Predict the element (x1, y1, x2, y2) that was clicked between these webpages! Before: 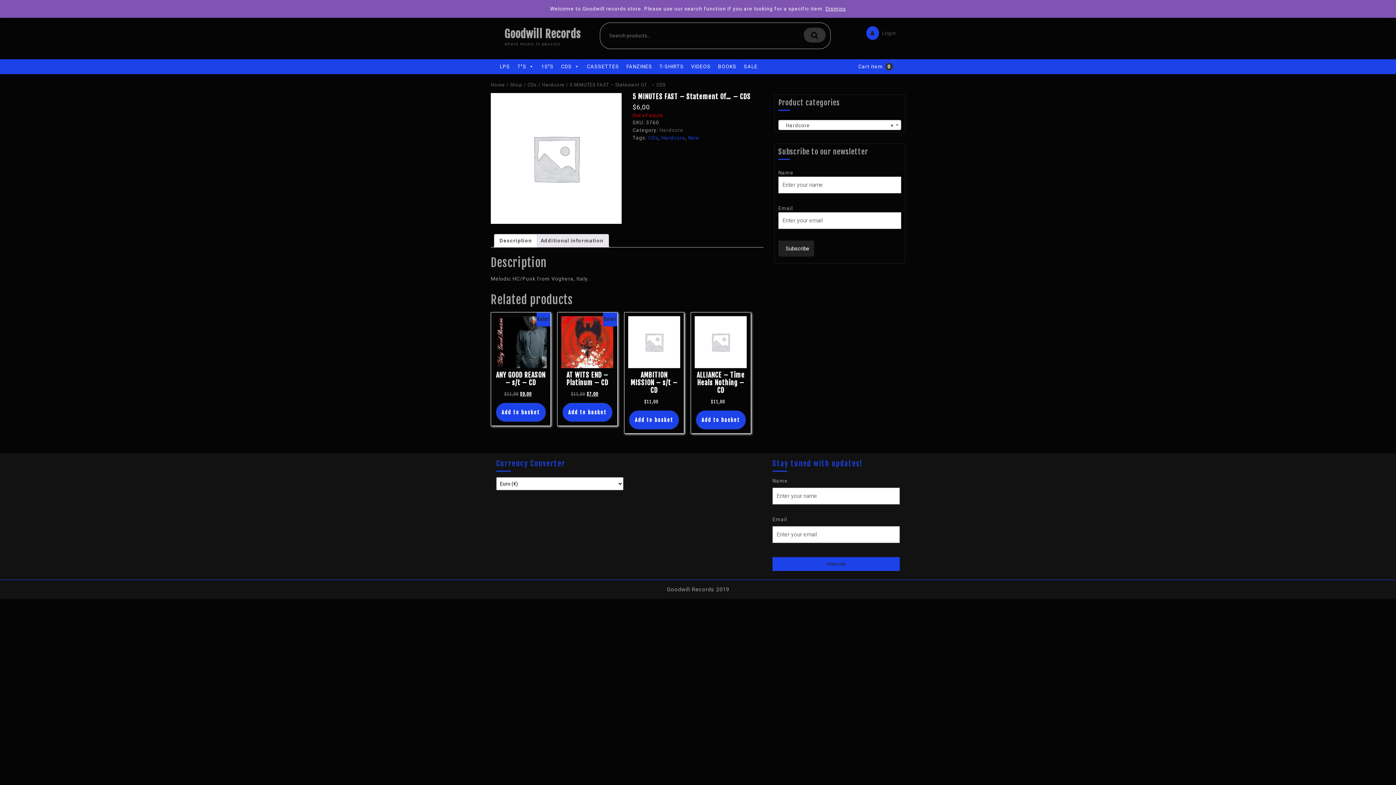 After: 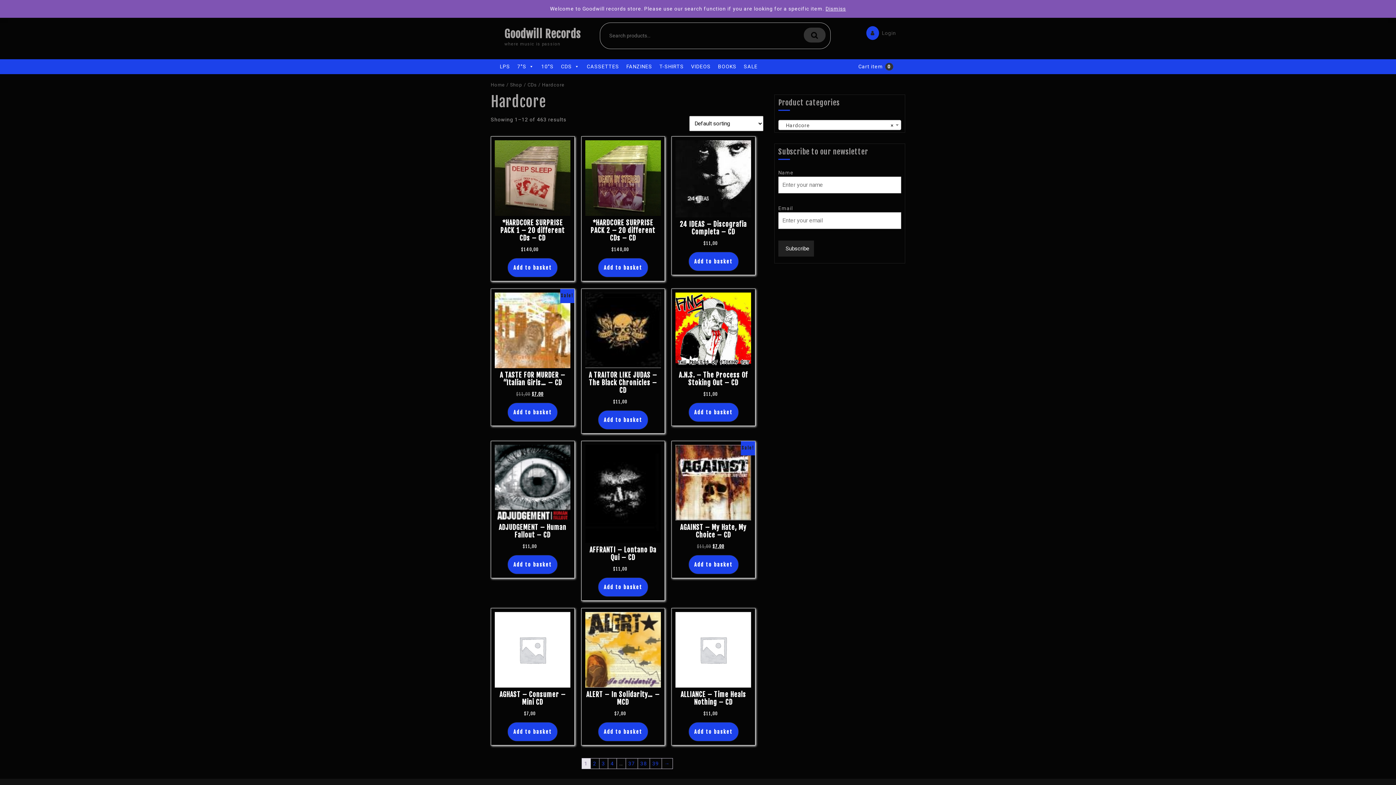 Action: bbox: (659, 127, 683, 133) label: Hardcore